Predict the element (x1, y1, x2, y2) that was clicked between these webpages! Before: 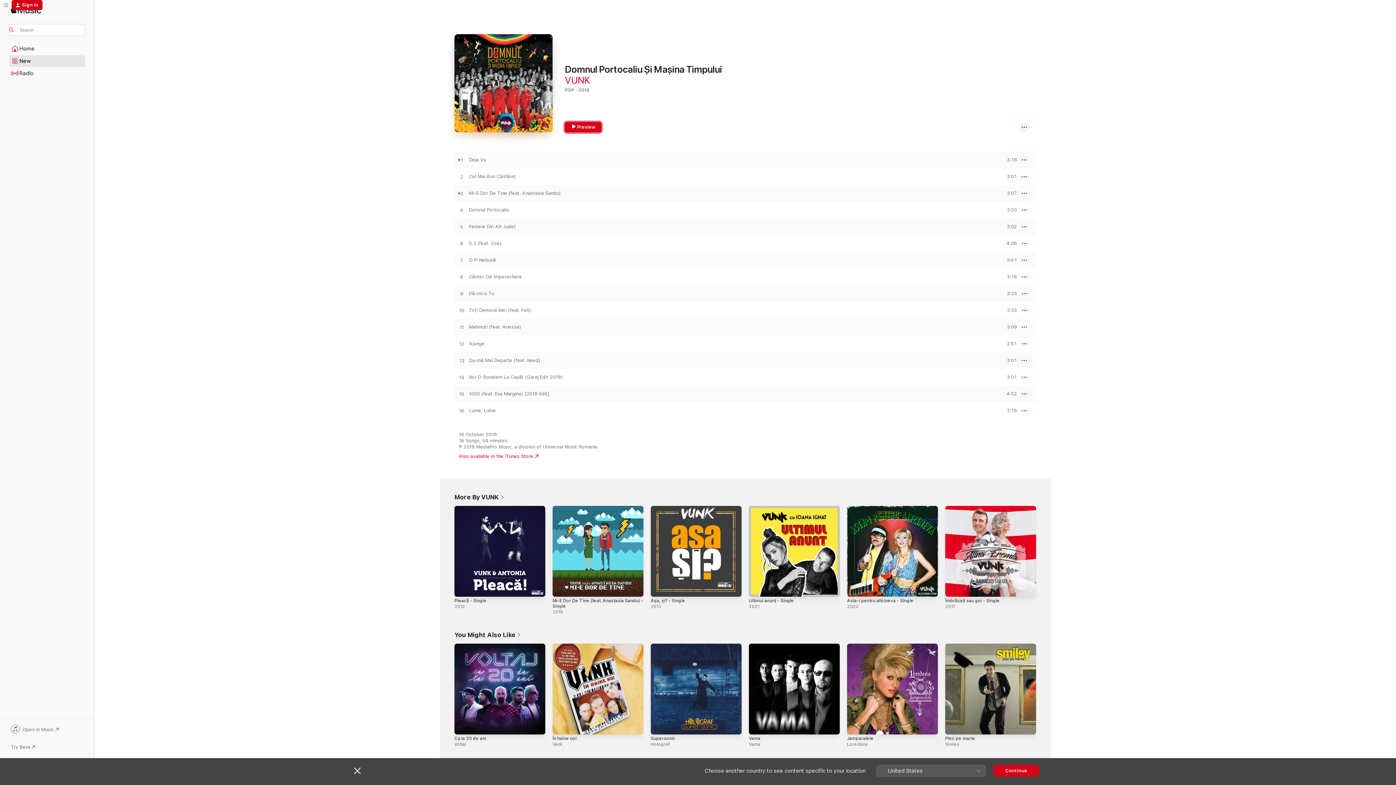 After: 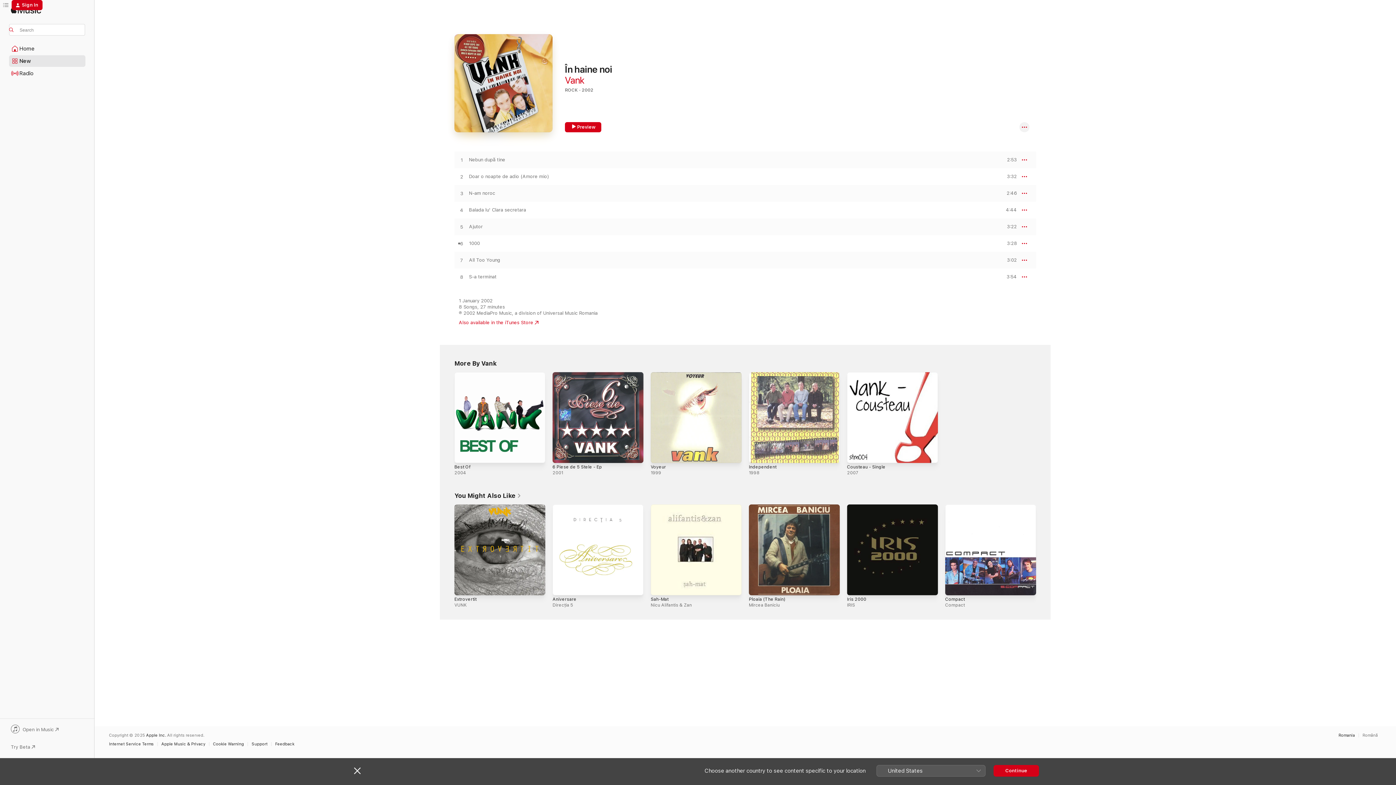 Action: bbox: (552, 736, 576, 741) label: În haine noi